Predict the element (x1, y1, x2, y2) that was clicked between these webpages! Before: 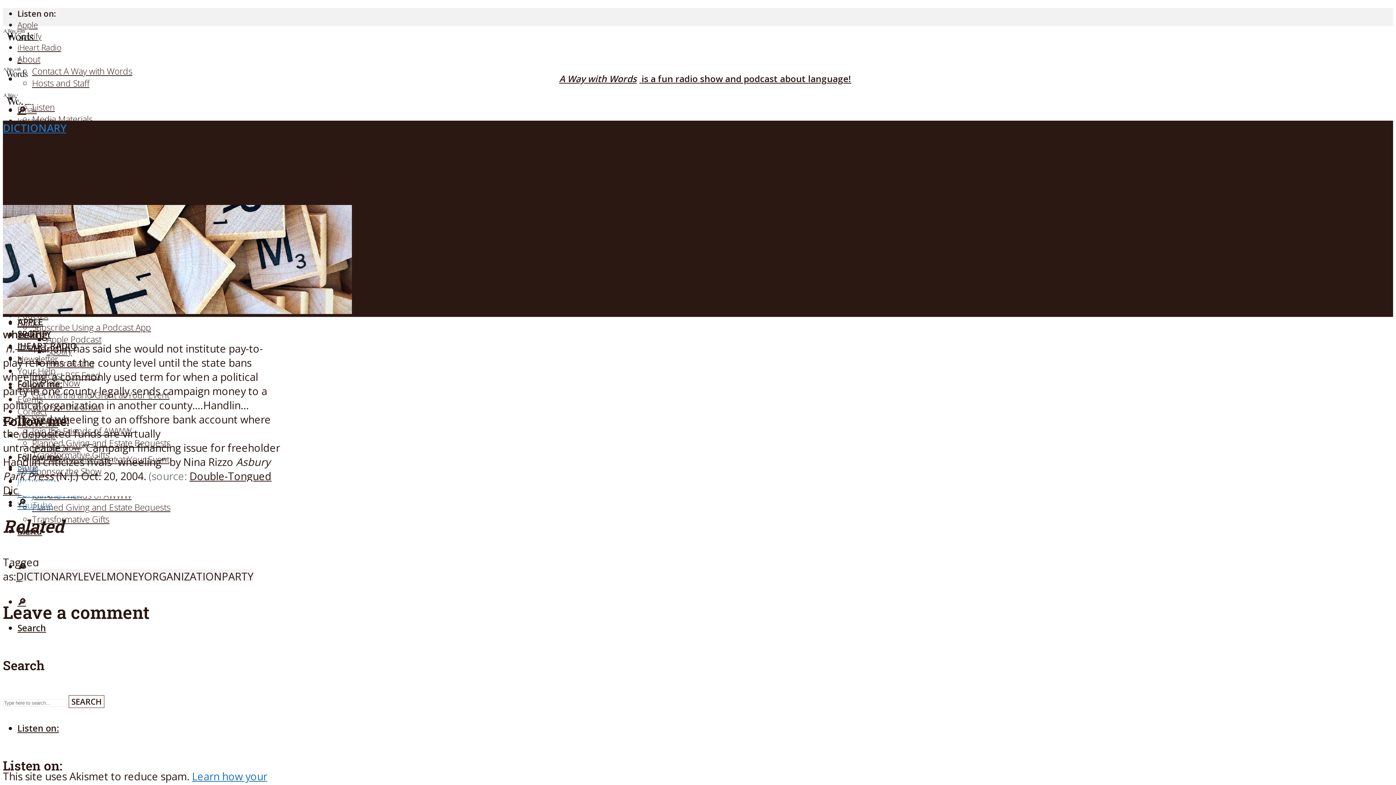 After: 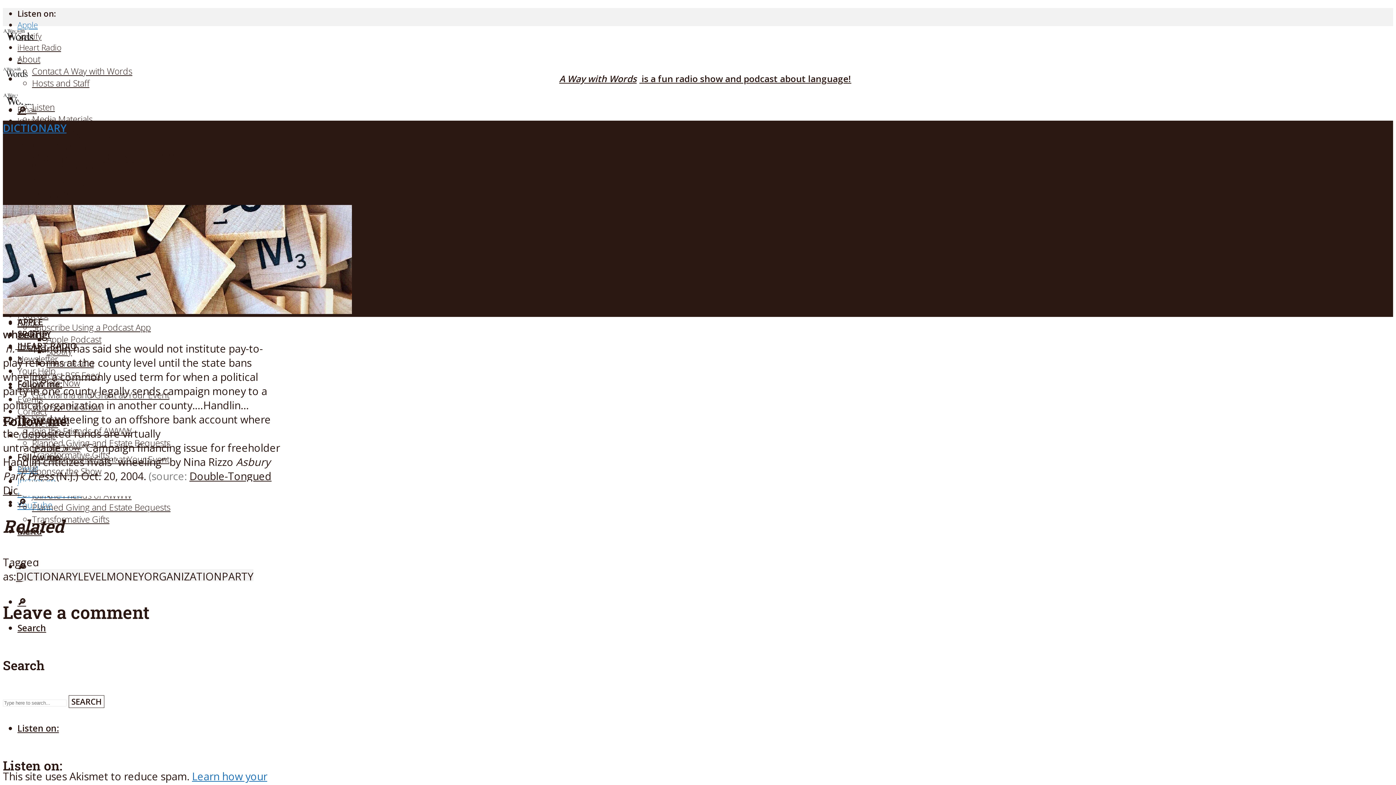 Action: label: Apple bbox: (17, 19, 37, 30)